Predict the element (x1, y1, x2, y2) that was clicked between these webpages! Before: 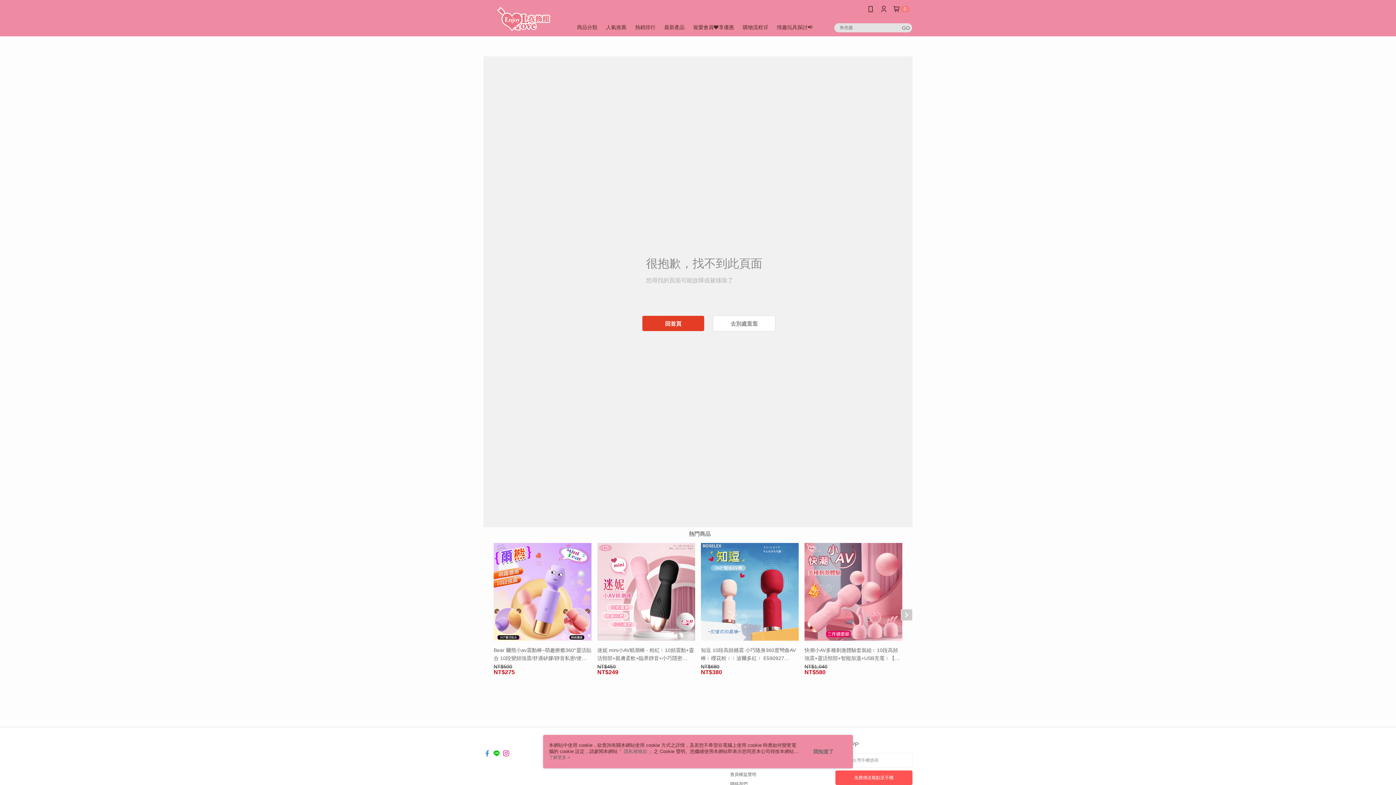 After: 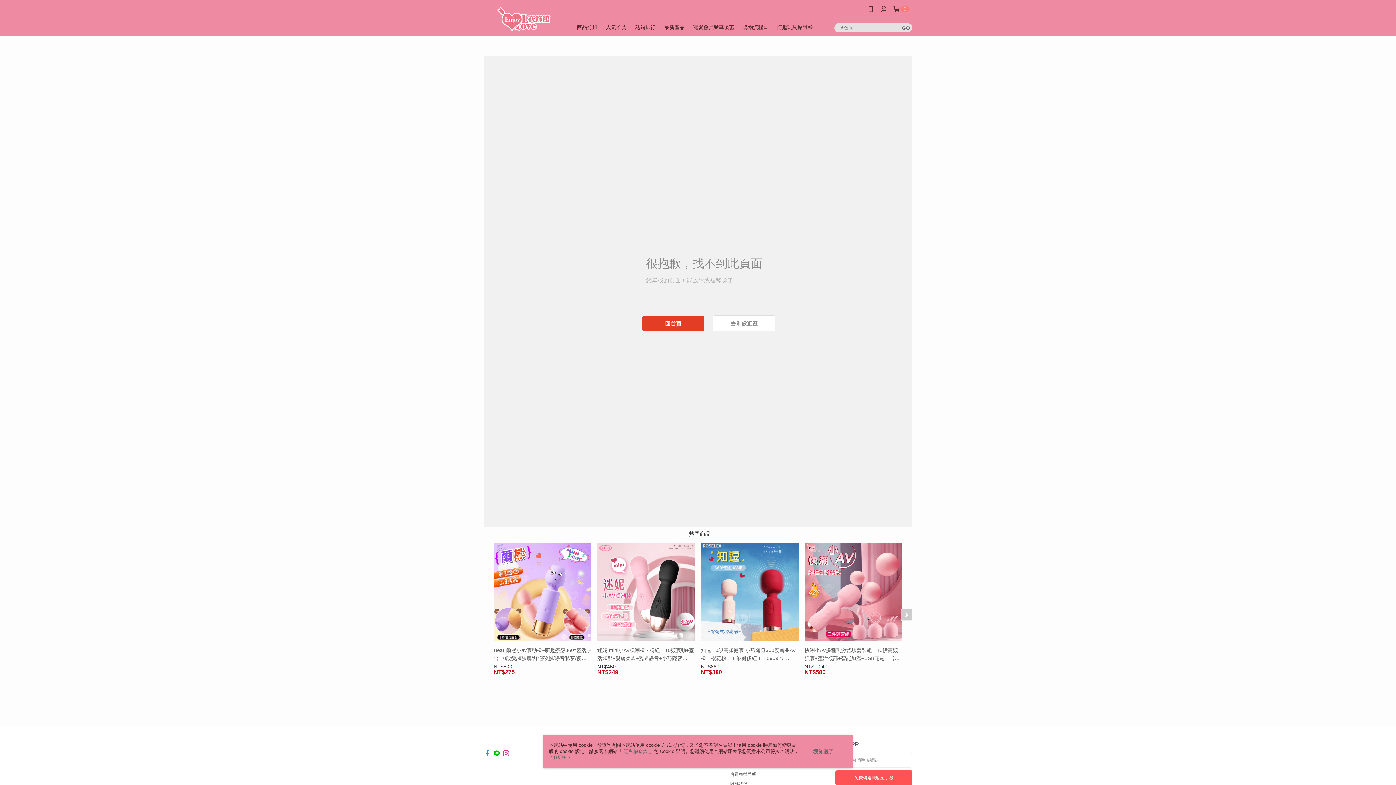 Action: bbox: (493, 746, 500, 752)